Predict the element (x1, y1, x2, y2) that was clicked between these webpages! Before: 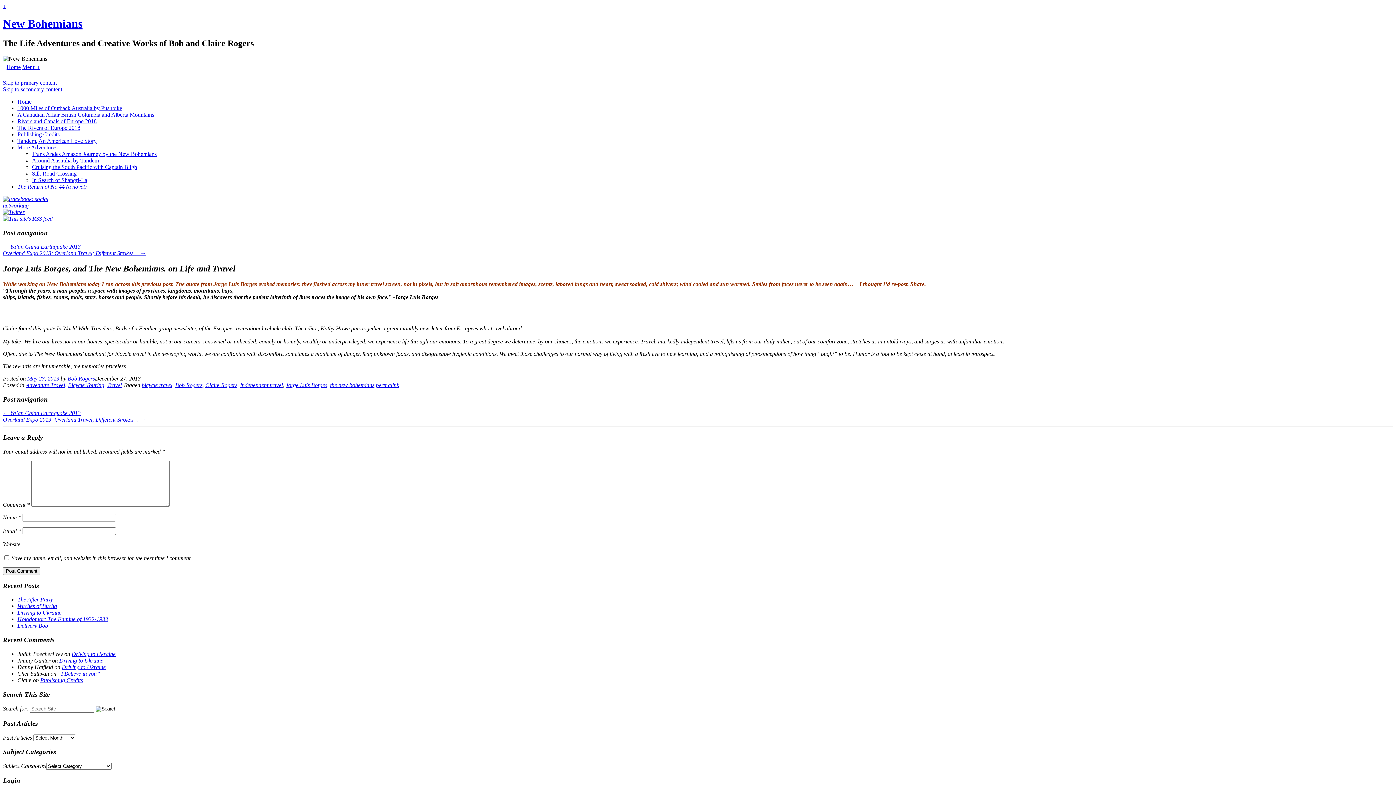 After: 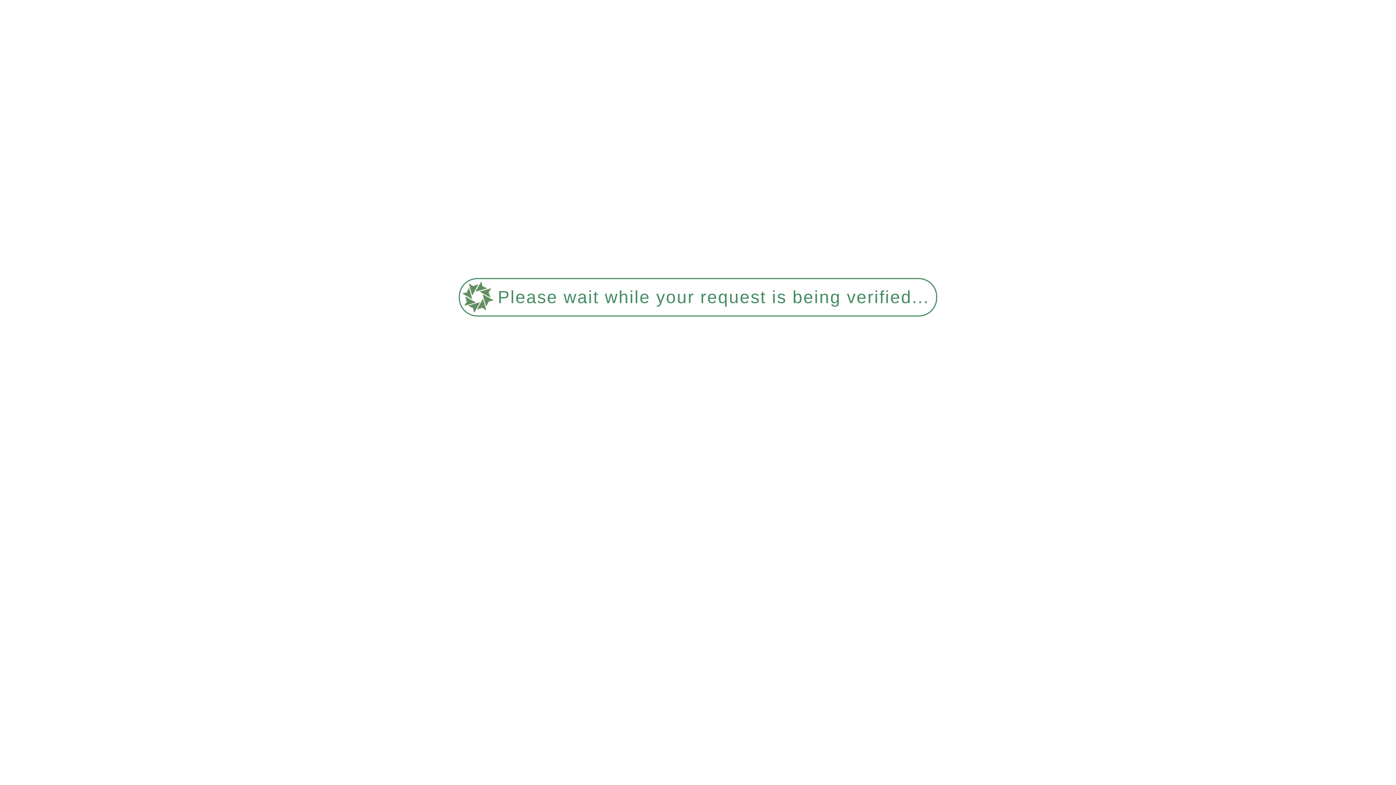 Action: bbox: (32, 177, 87, 183) label: In Search of Shangri-La